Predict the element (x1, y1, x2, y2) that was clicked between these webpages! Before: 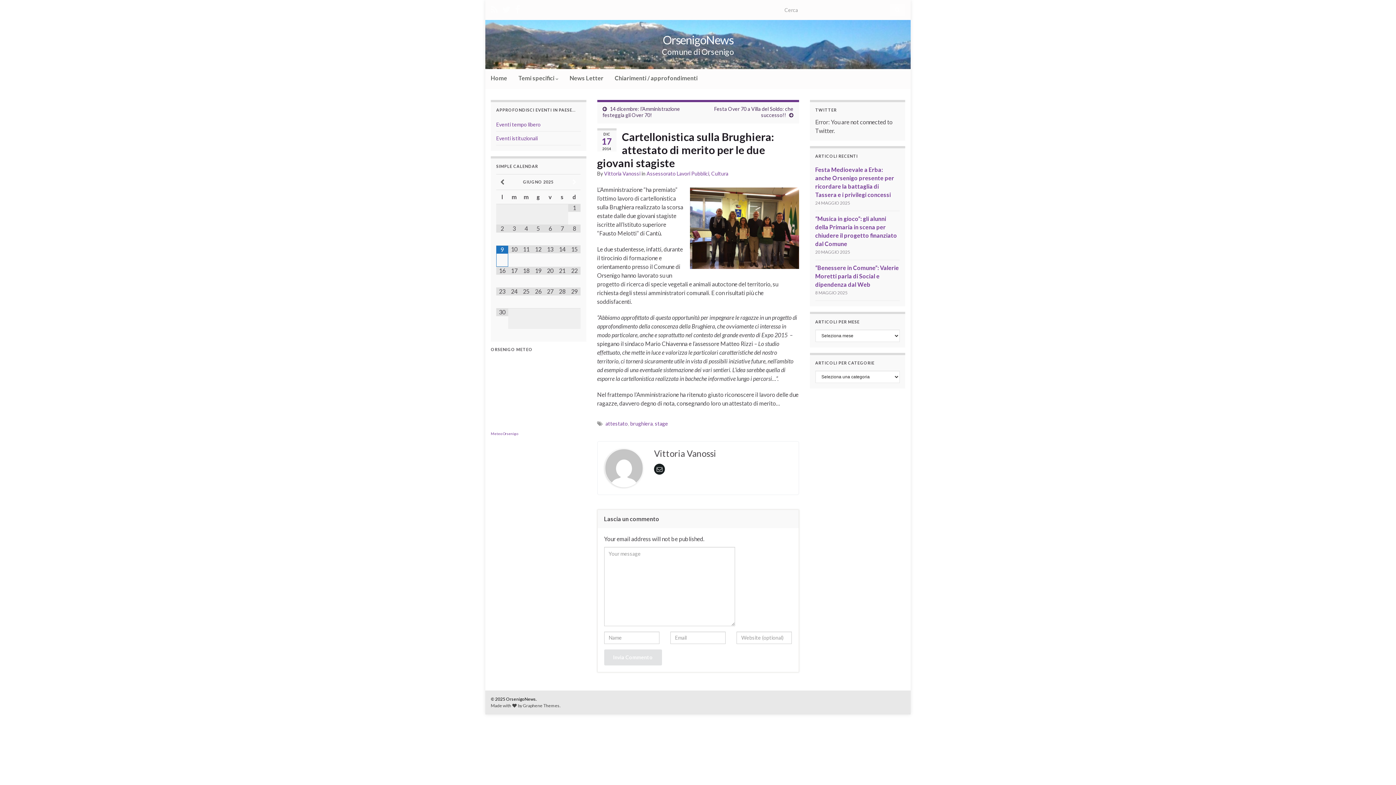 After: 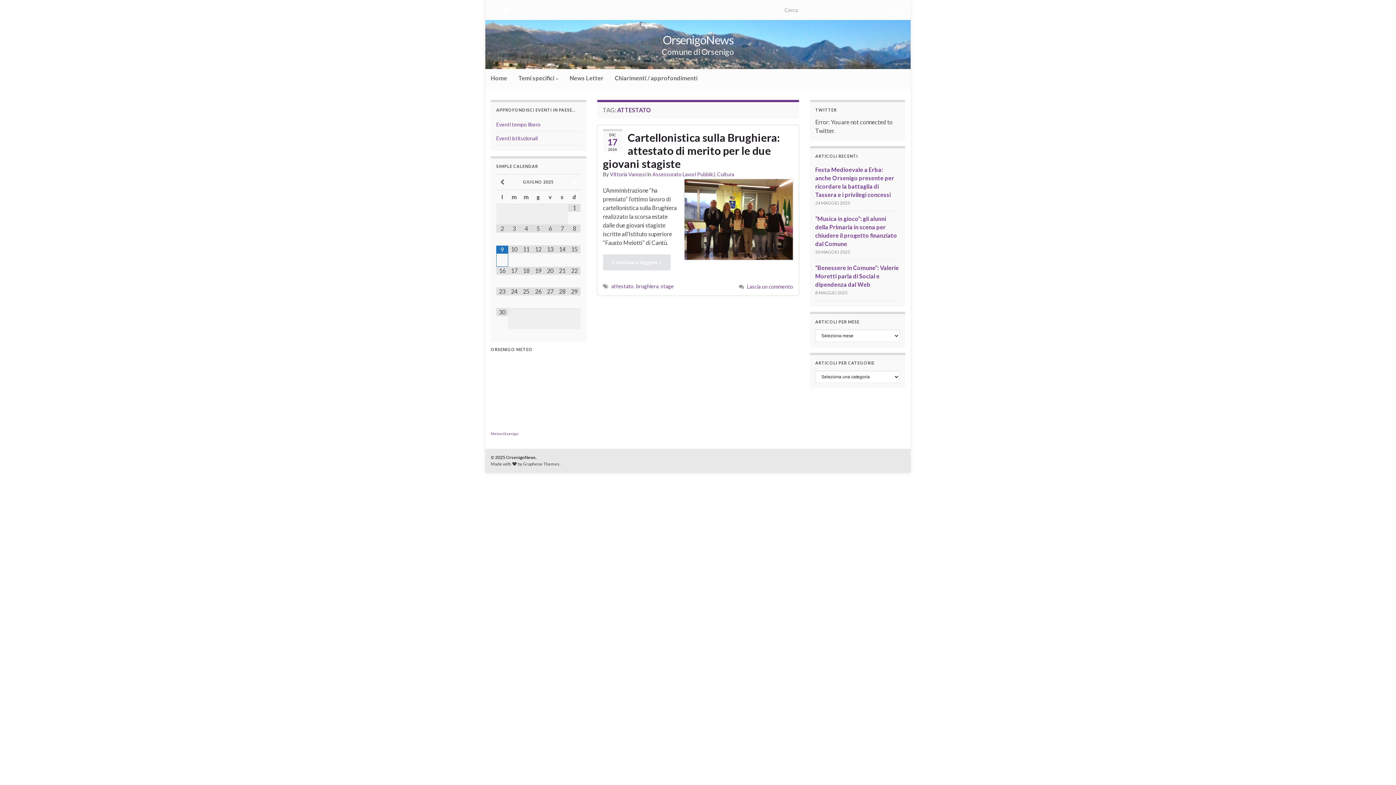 Action: bbox: (605, 420, 628, 426) label: attestato